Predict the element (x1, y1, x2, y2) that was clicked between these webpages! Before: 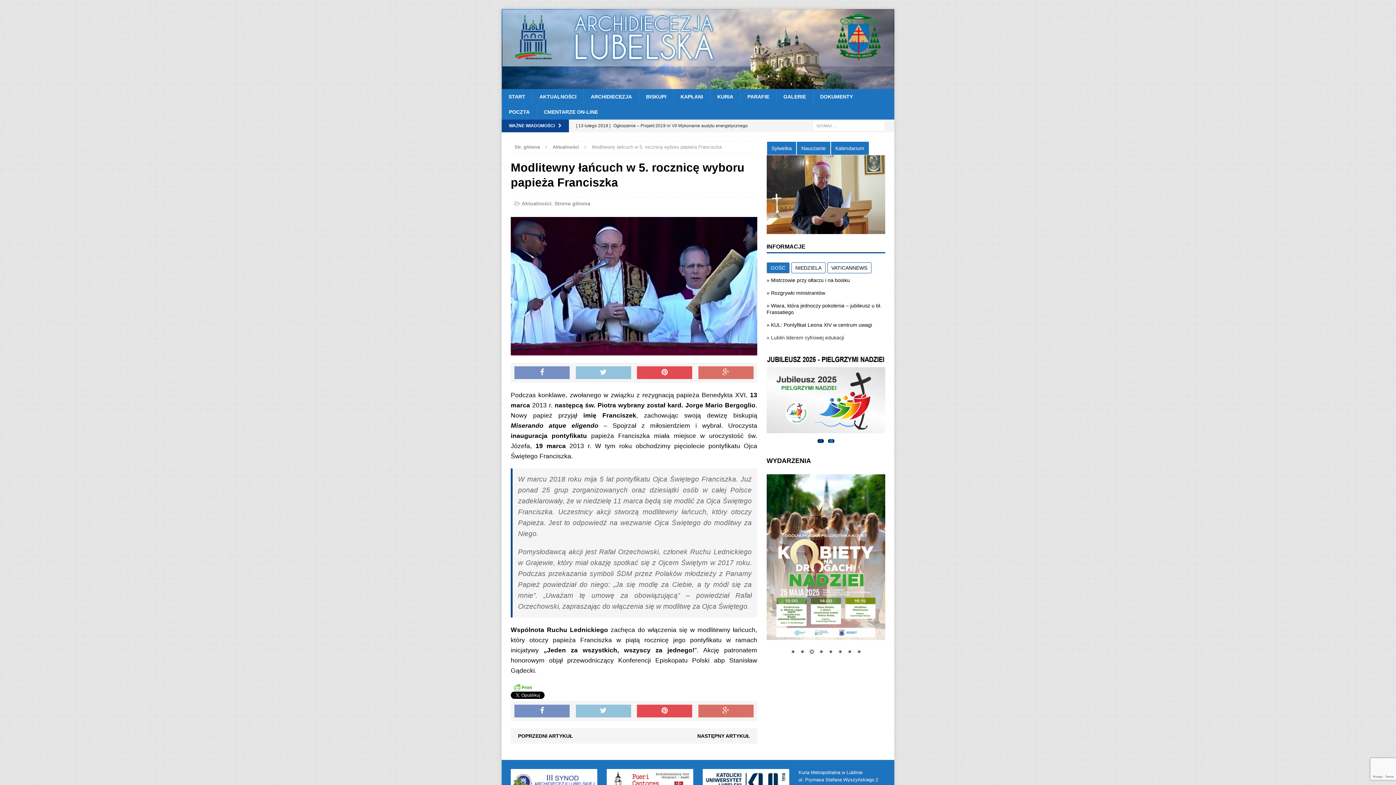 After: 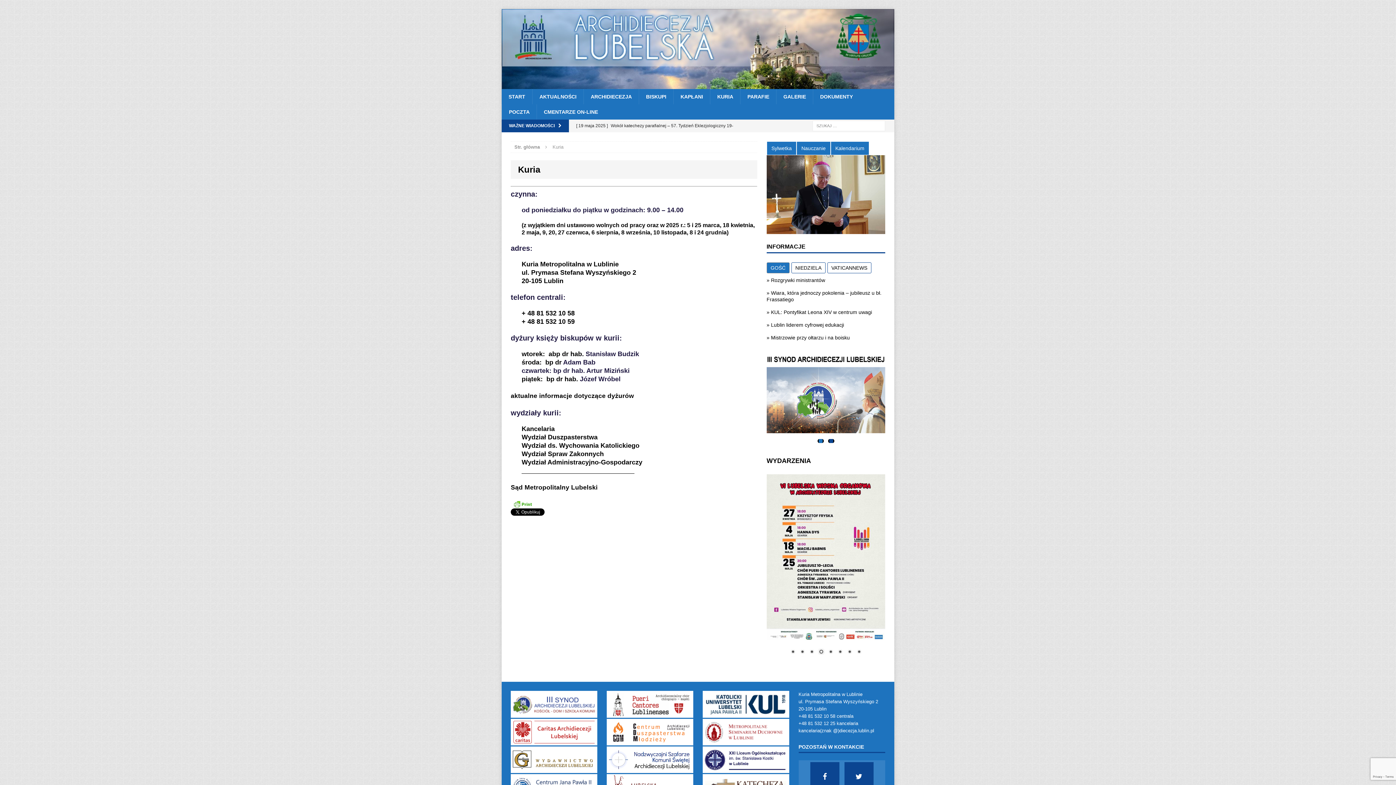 Action: label: KURIA bbox: (710, 89, 740, 104)